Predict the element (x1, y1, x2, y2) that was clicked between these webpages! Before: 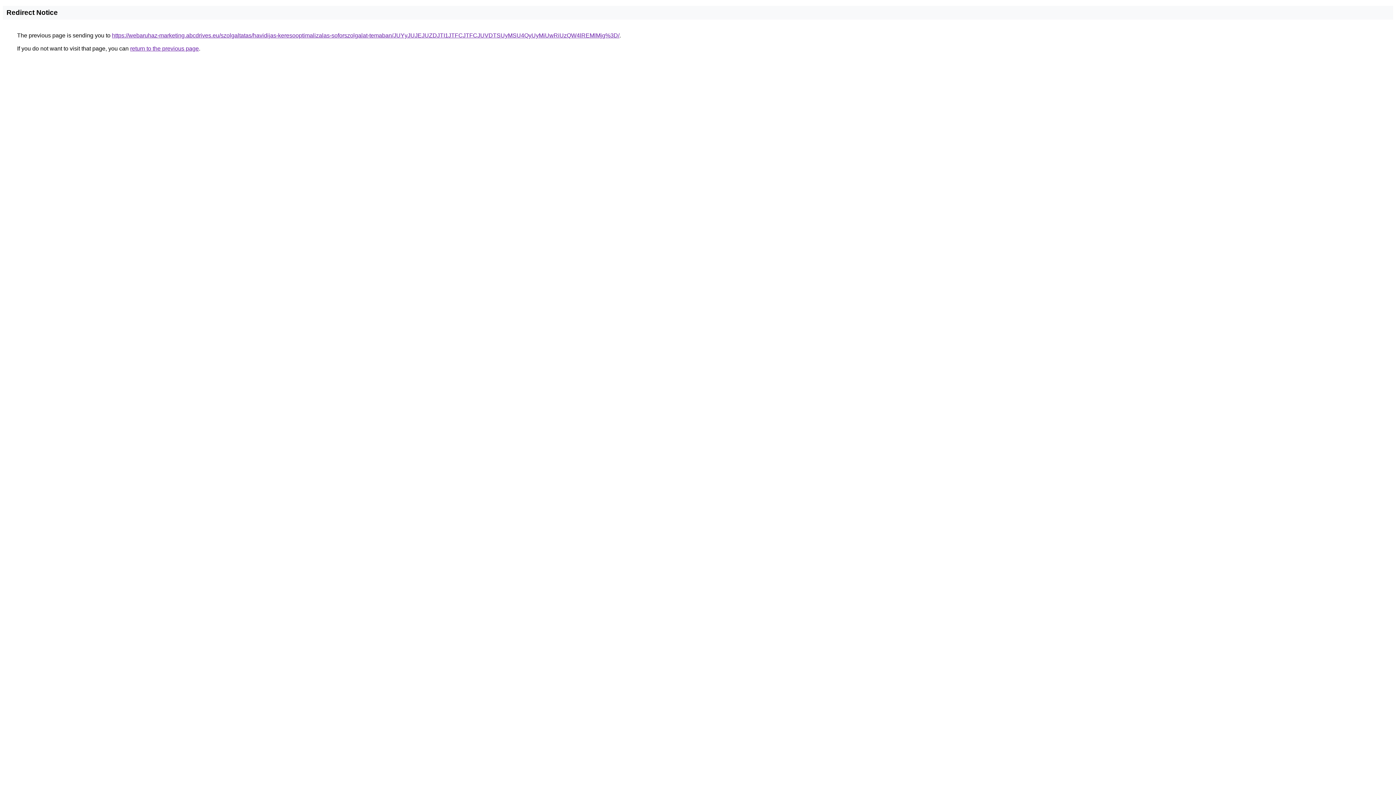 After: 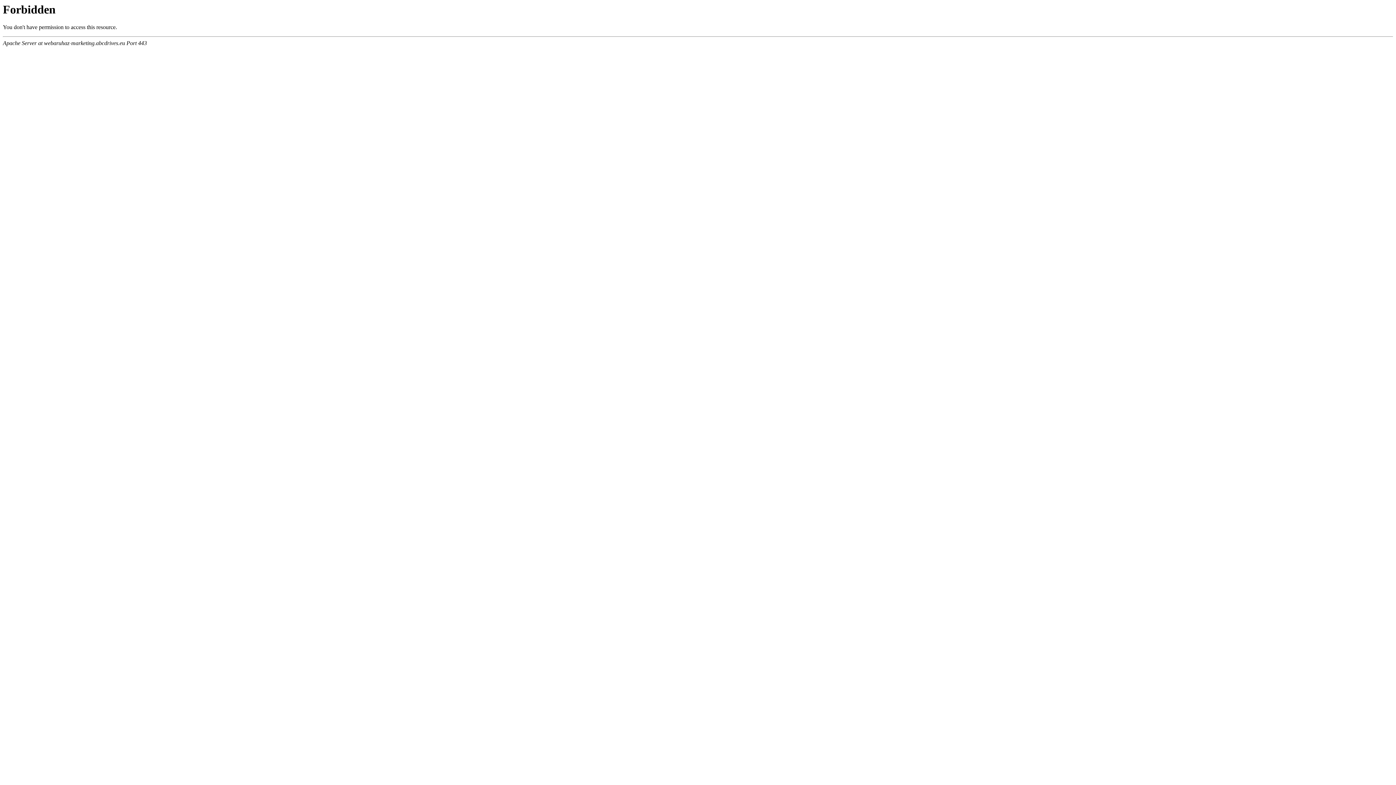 Action: bbox: (112, 32, 619, 38) label: https://webaruhaz-marketing.abcdrives.eu/szolgaltatas/havidijas-keresooptimalizalas-soforszolgalat-temaban/JUYyJUJEJUZDJTI1JTFCJTFCJUVDTSUyMSU4QyUyMiUwRiUzQW4lREMlMjg%3D/